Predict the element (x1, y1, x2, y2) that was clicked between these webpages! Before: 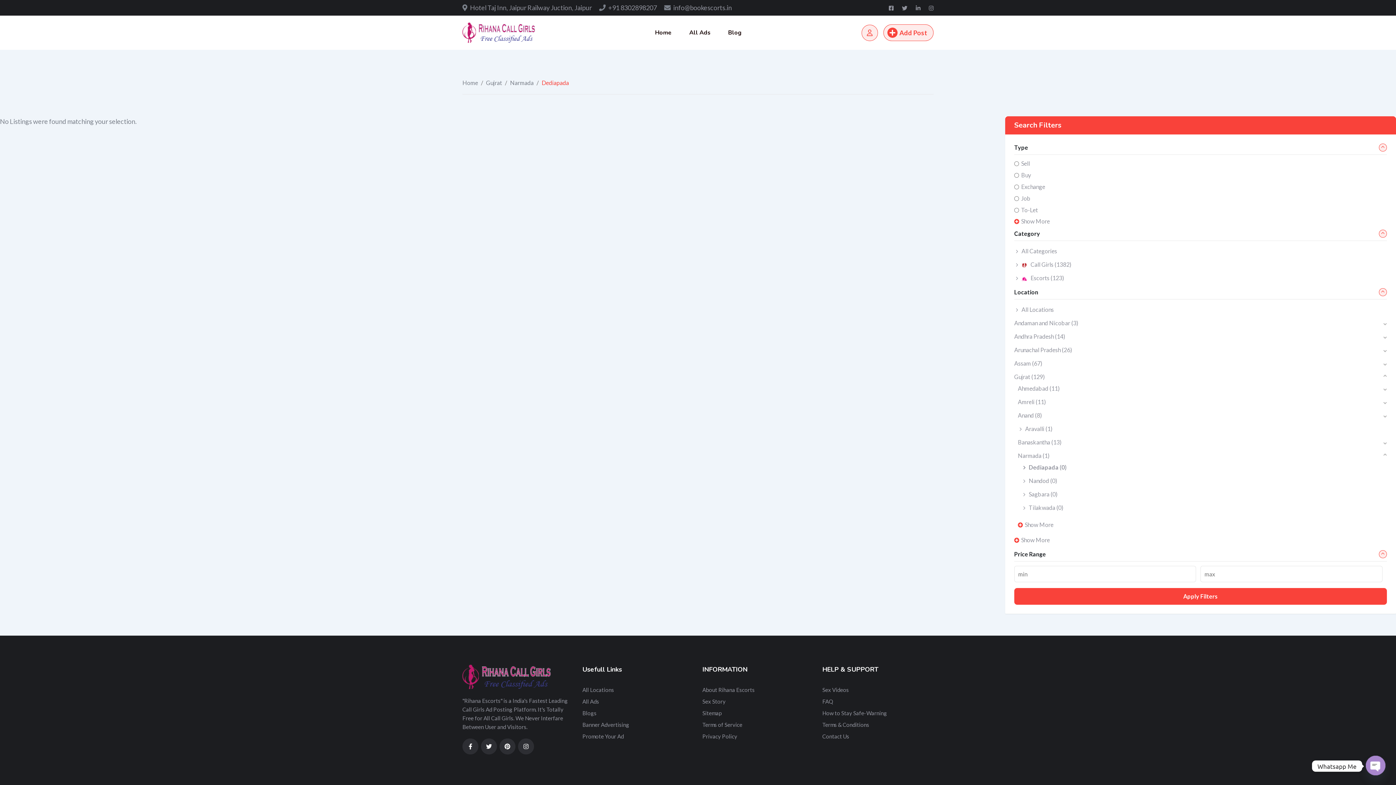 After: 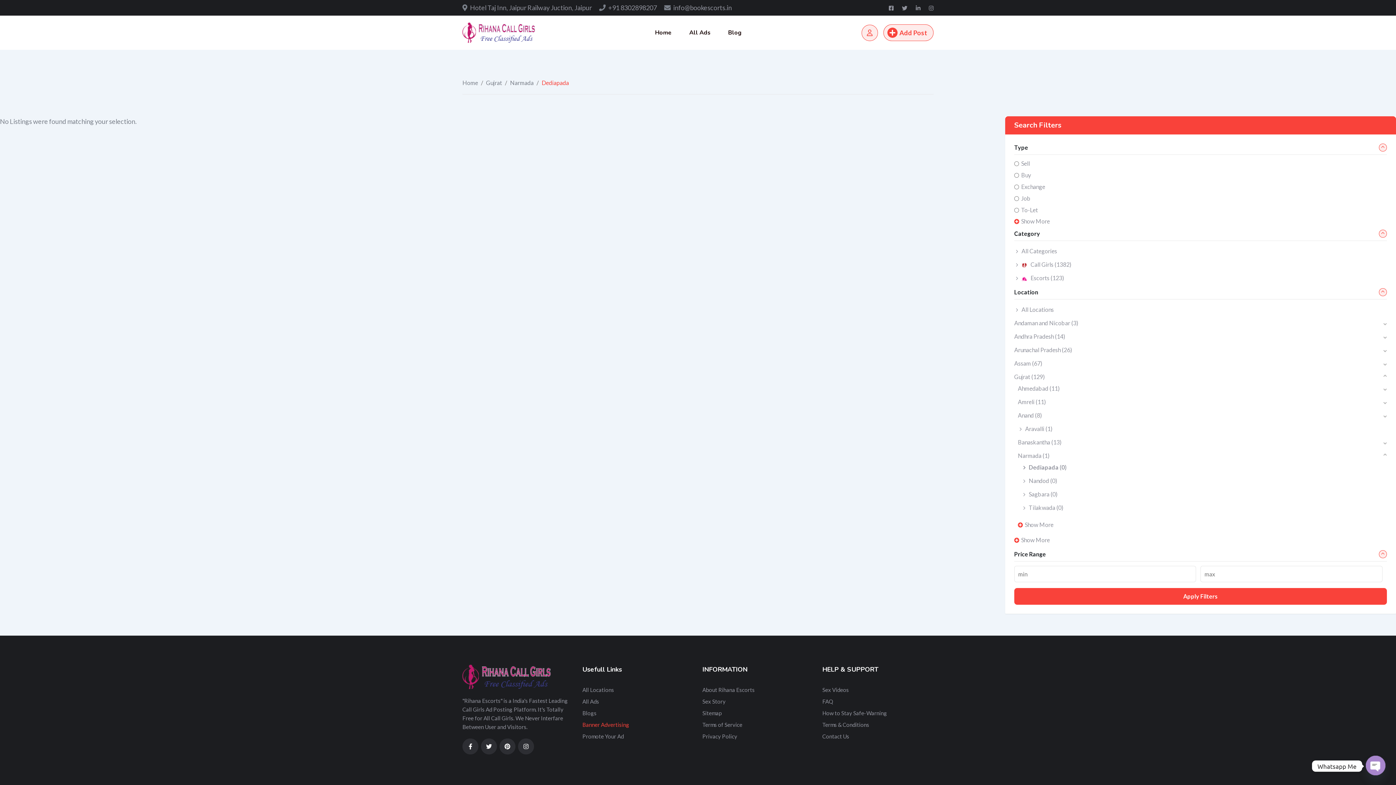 Action: bbox: (582, 721, 629, 728) label: Banner Advertising